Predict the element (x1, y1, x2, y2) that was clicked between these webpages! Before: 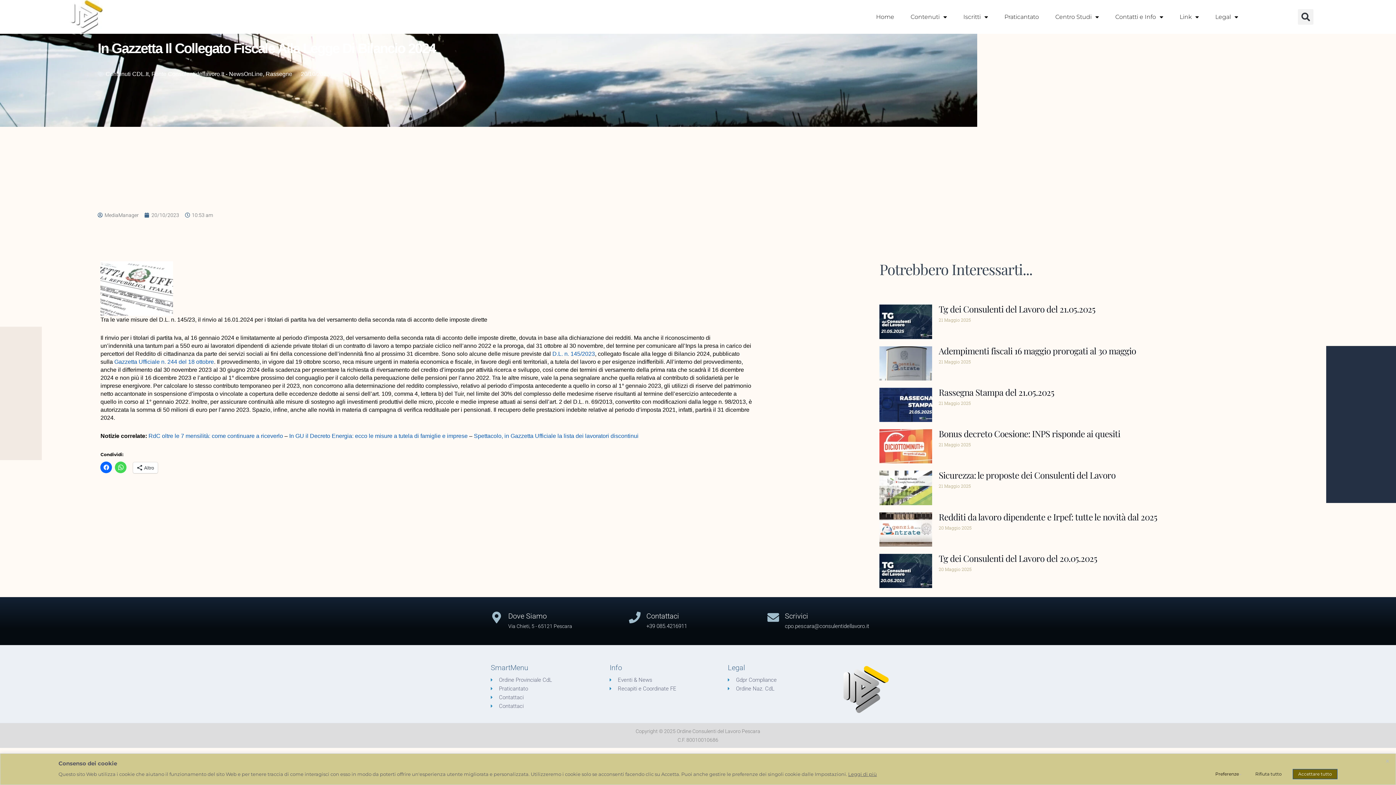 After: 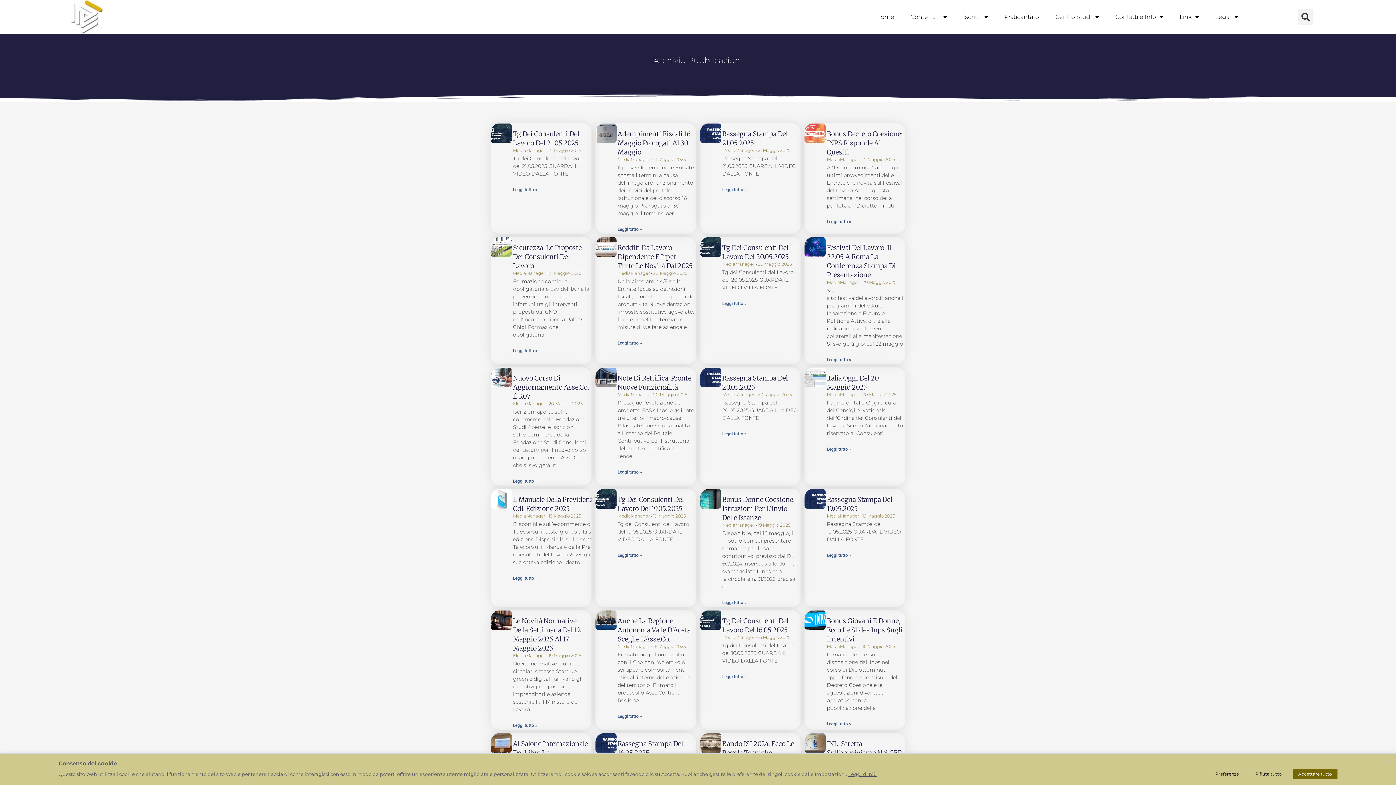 Action: label: Rassegne bbox: (265, 70, 292, 77)